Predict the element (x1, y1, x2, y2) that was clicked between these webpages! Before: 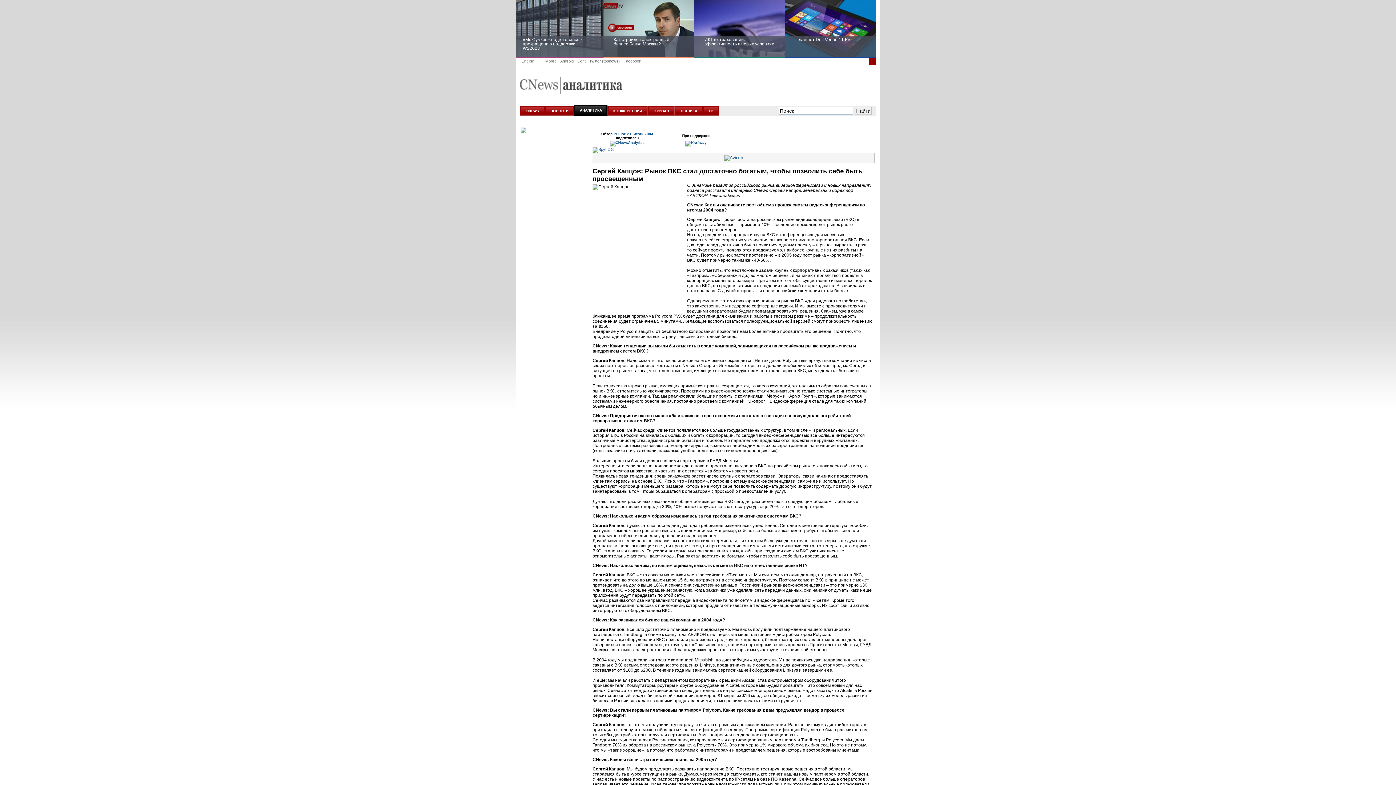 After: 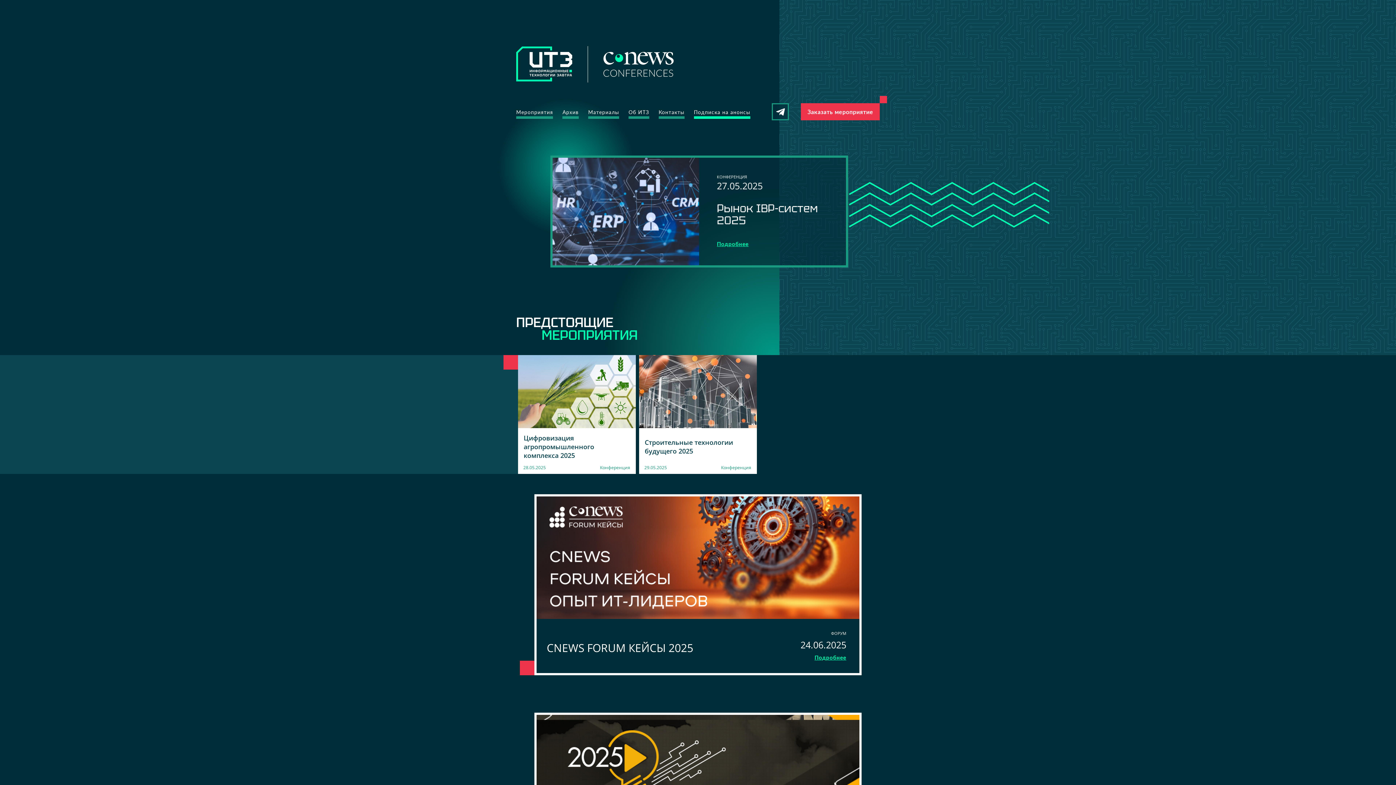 Action: label: КОНФЕРЕНЦИИ bbox: (608, 106, 647, 115)